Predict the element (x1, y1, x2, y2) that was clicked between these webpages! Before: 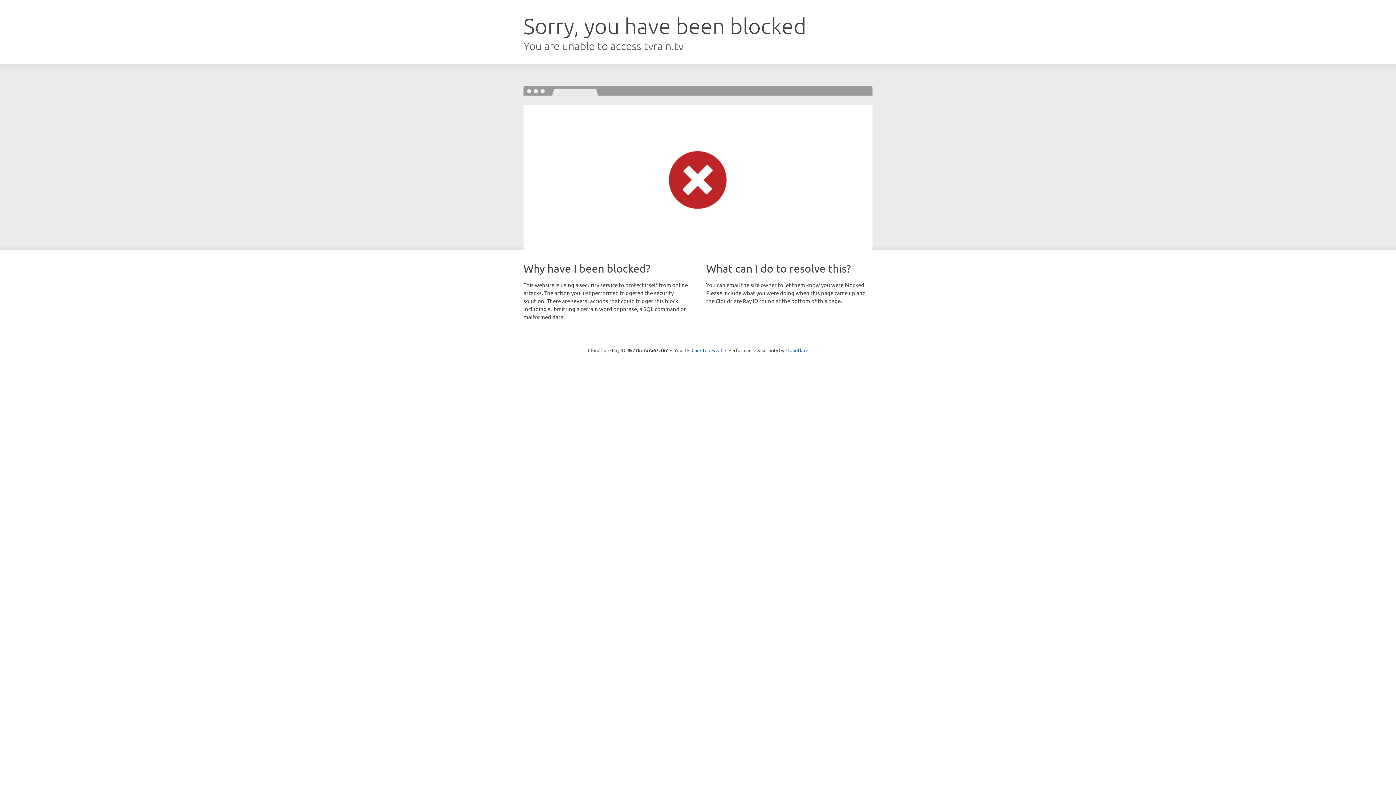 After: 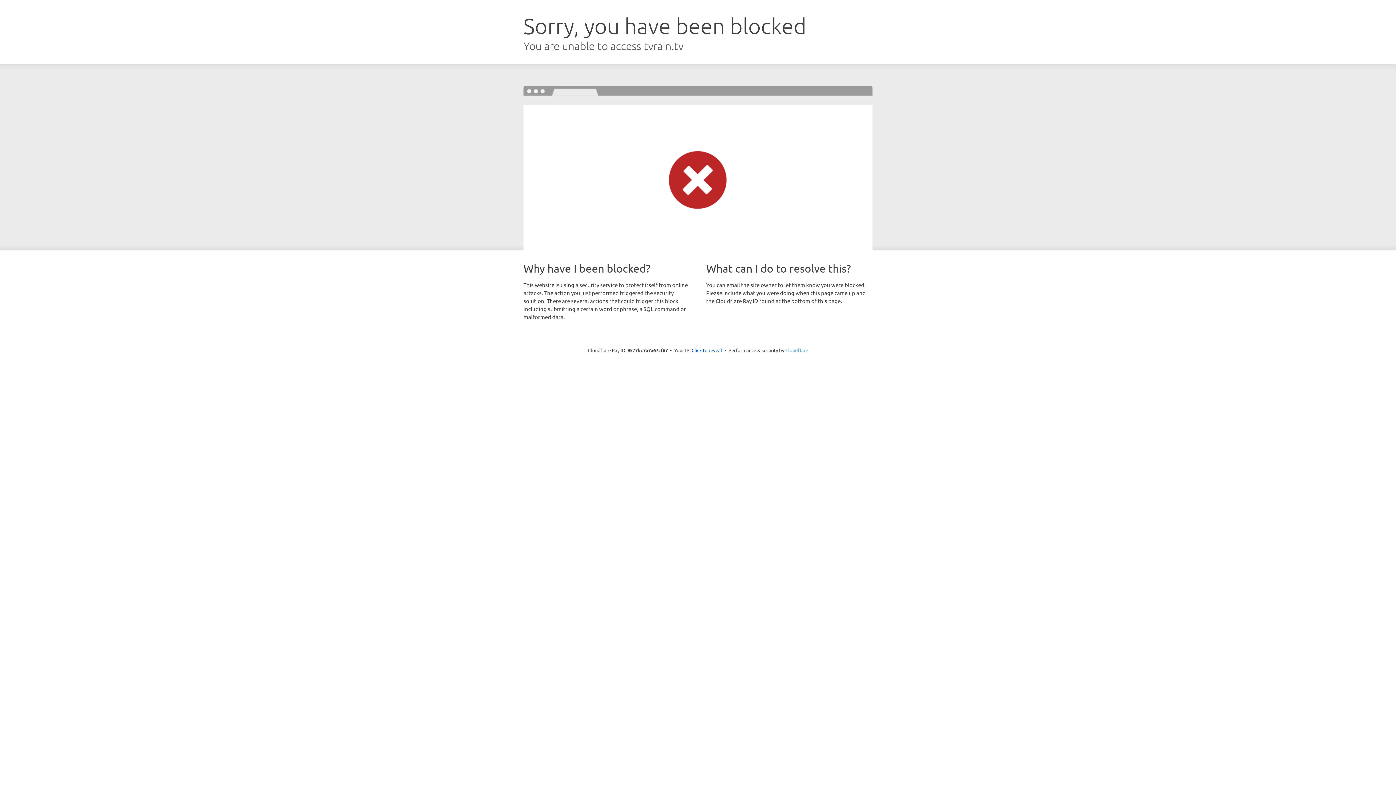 Action: label: Cloudflare bbox: (785, 347, 808, 353)